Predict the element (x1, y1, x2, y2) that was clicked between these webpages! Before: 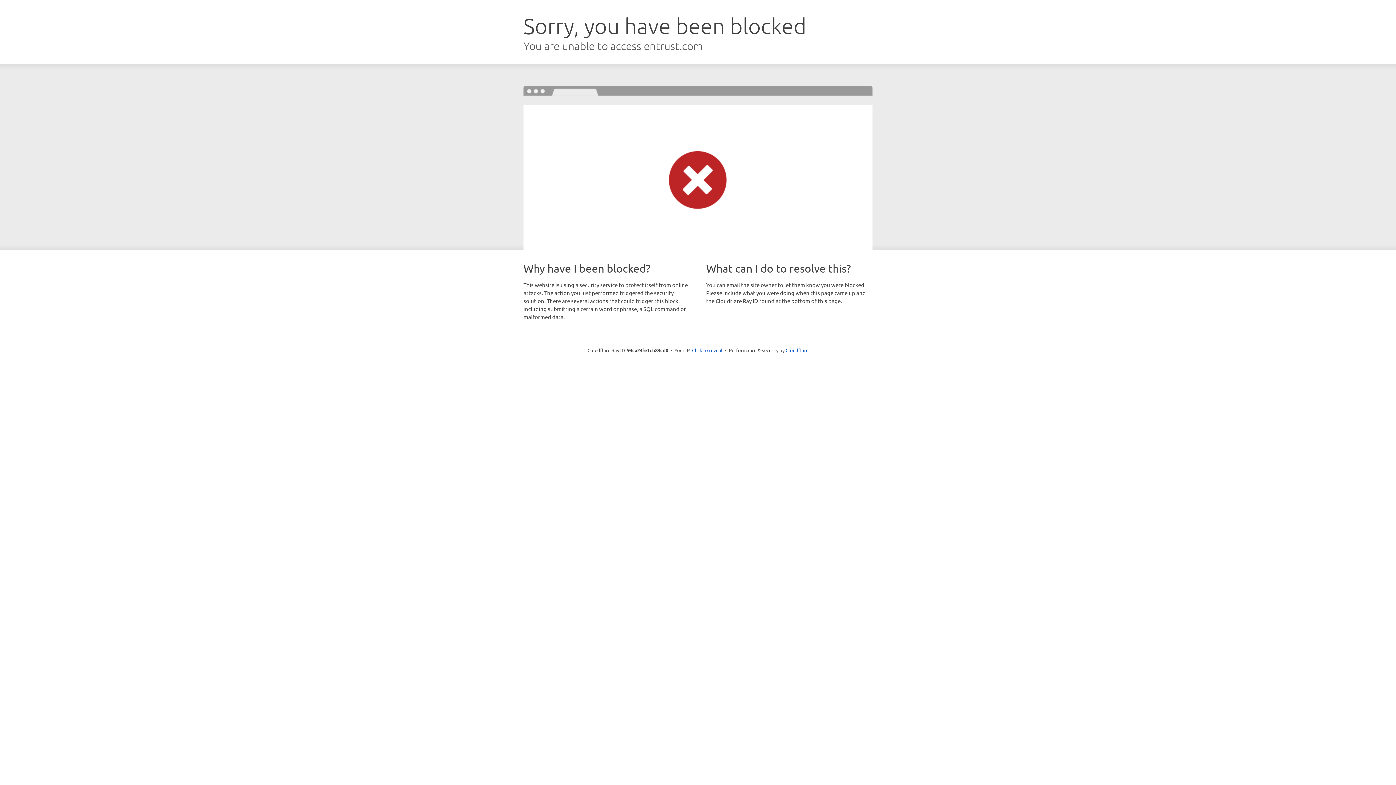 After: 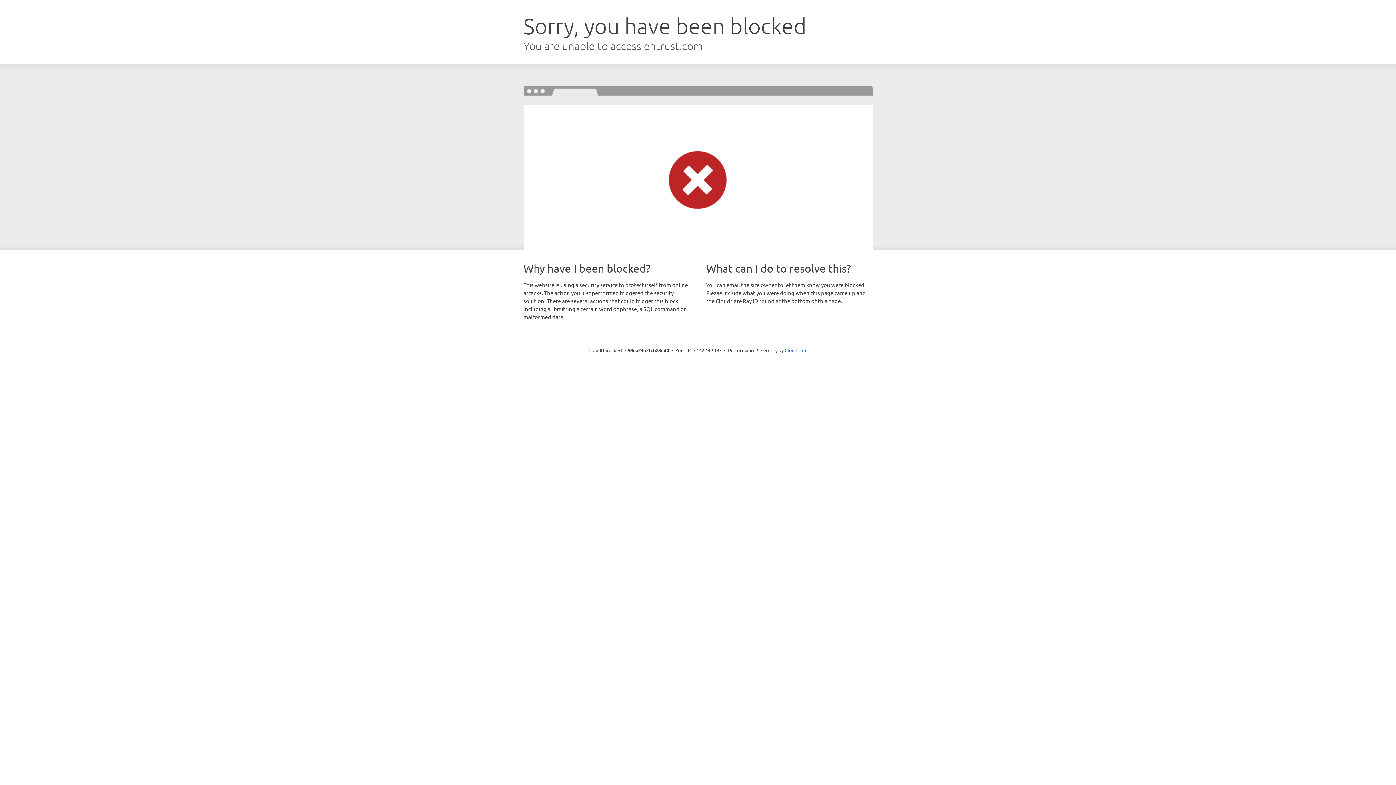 Action: bbox: (692, 346, 722, 353) label: Click to reveal